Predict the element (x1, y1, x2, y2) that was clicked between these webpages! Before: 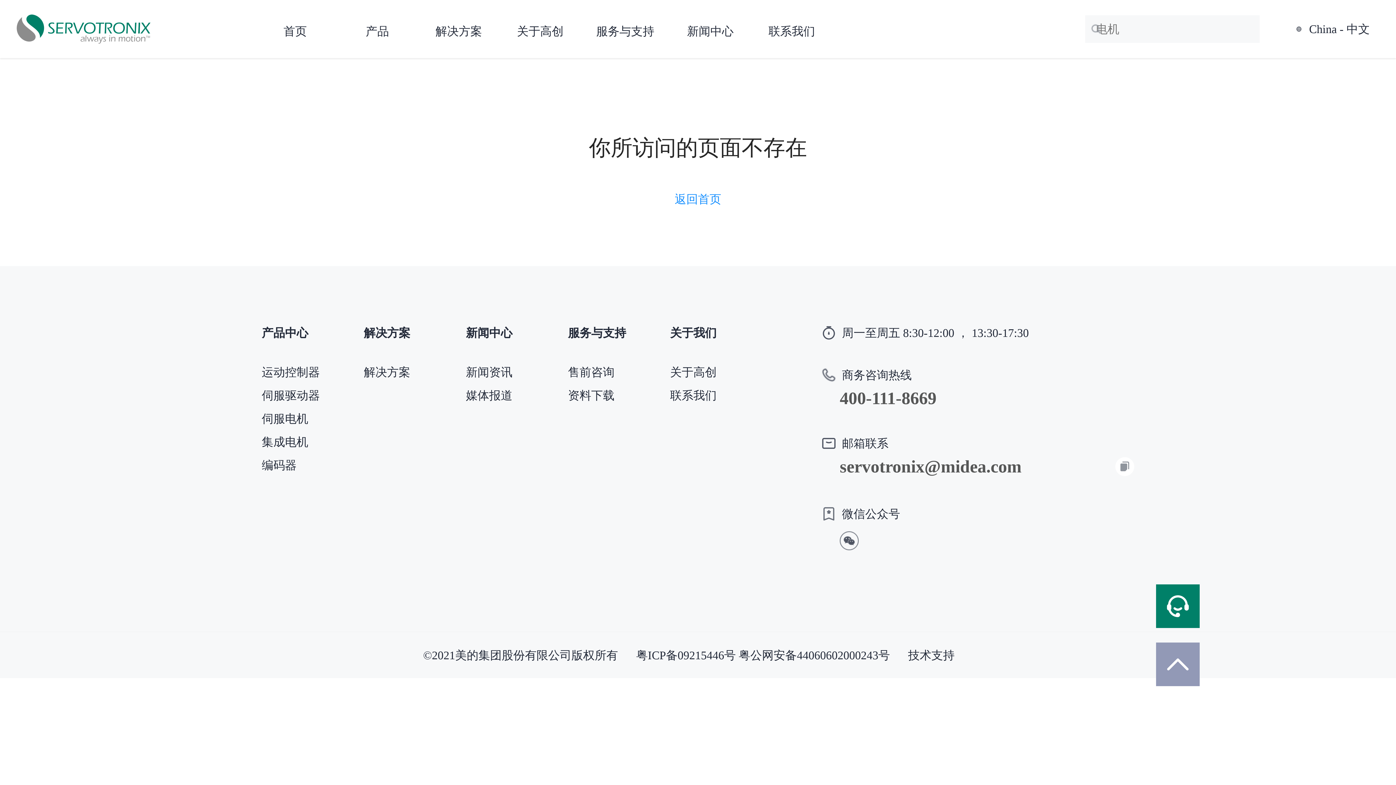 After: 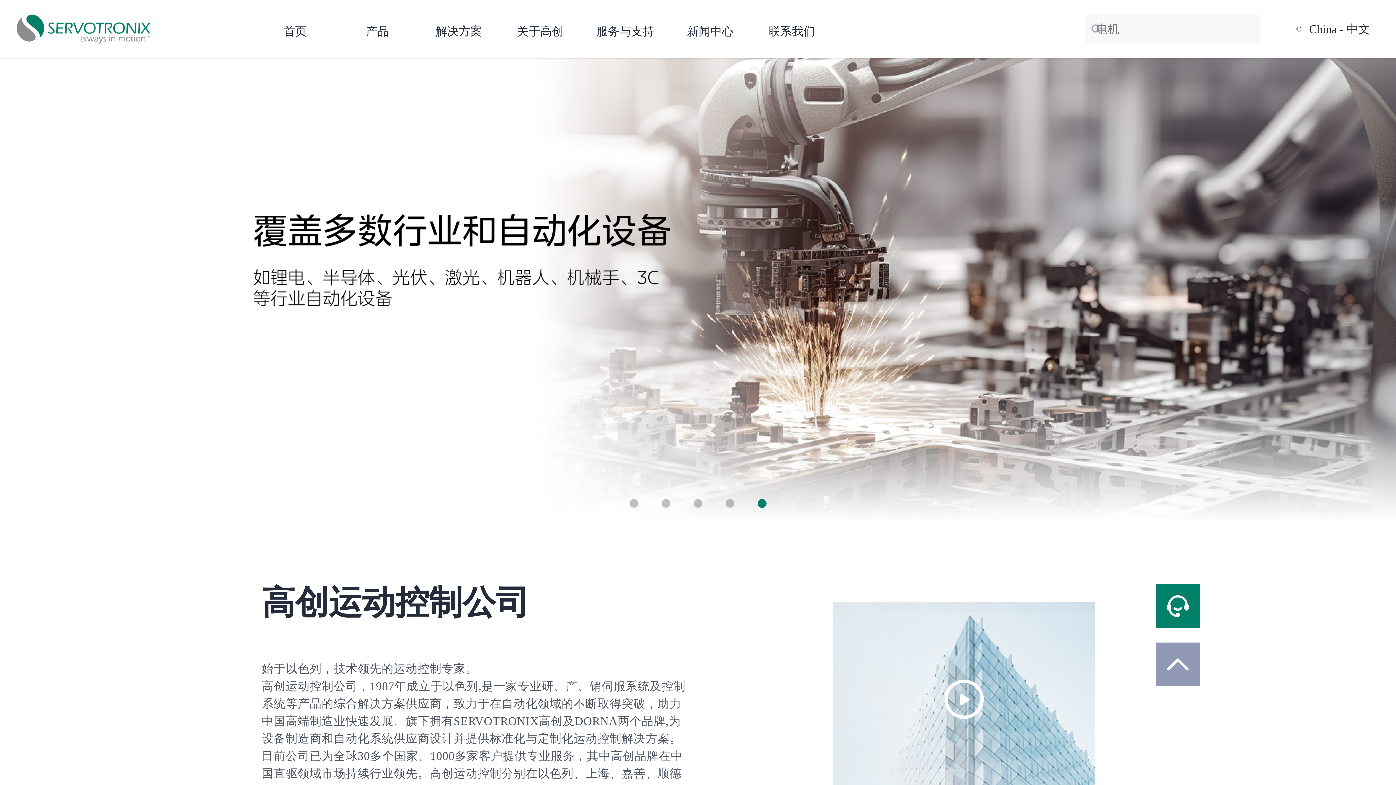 Action: bbox: (674, 192, 721, 205) label: 返回首页